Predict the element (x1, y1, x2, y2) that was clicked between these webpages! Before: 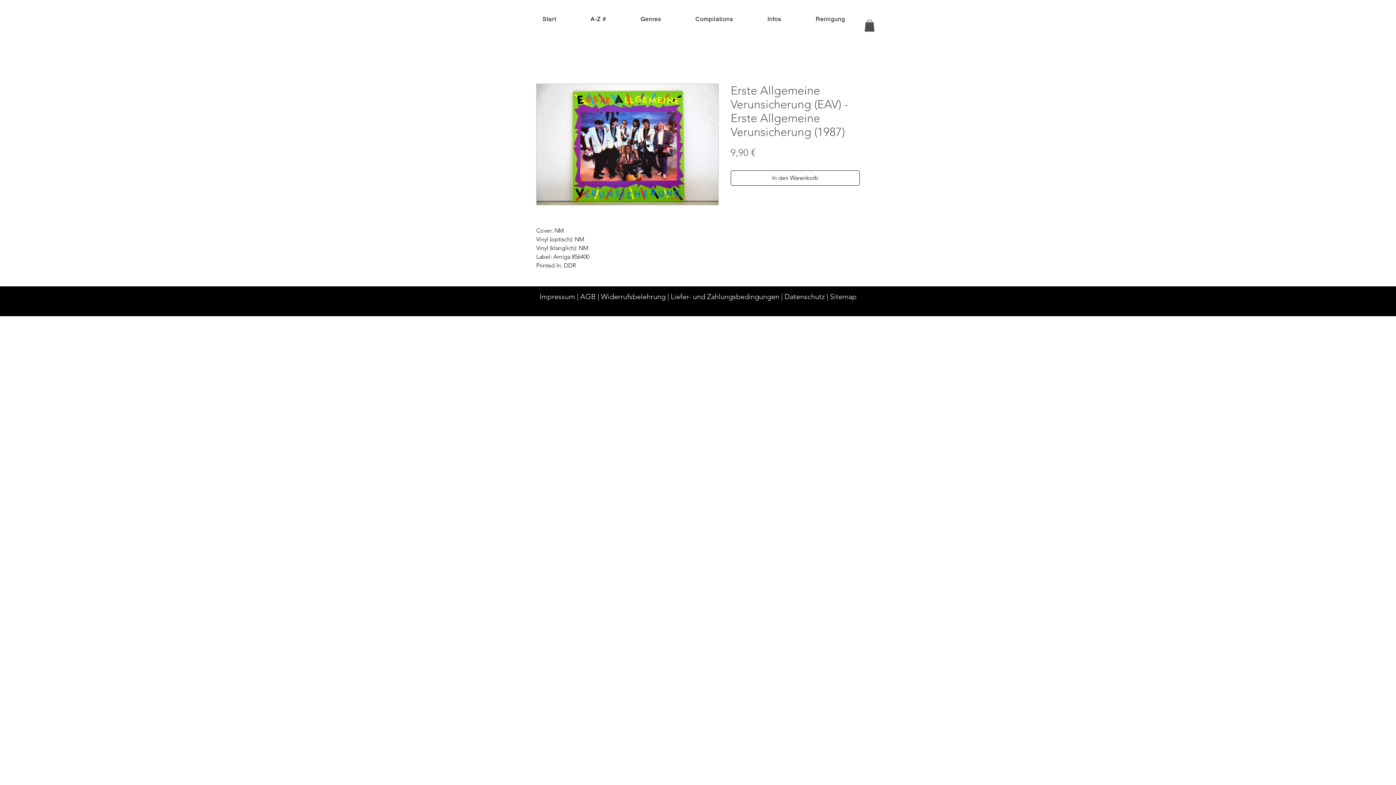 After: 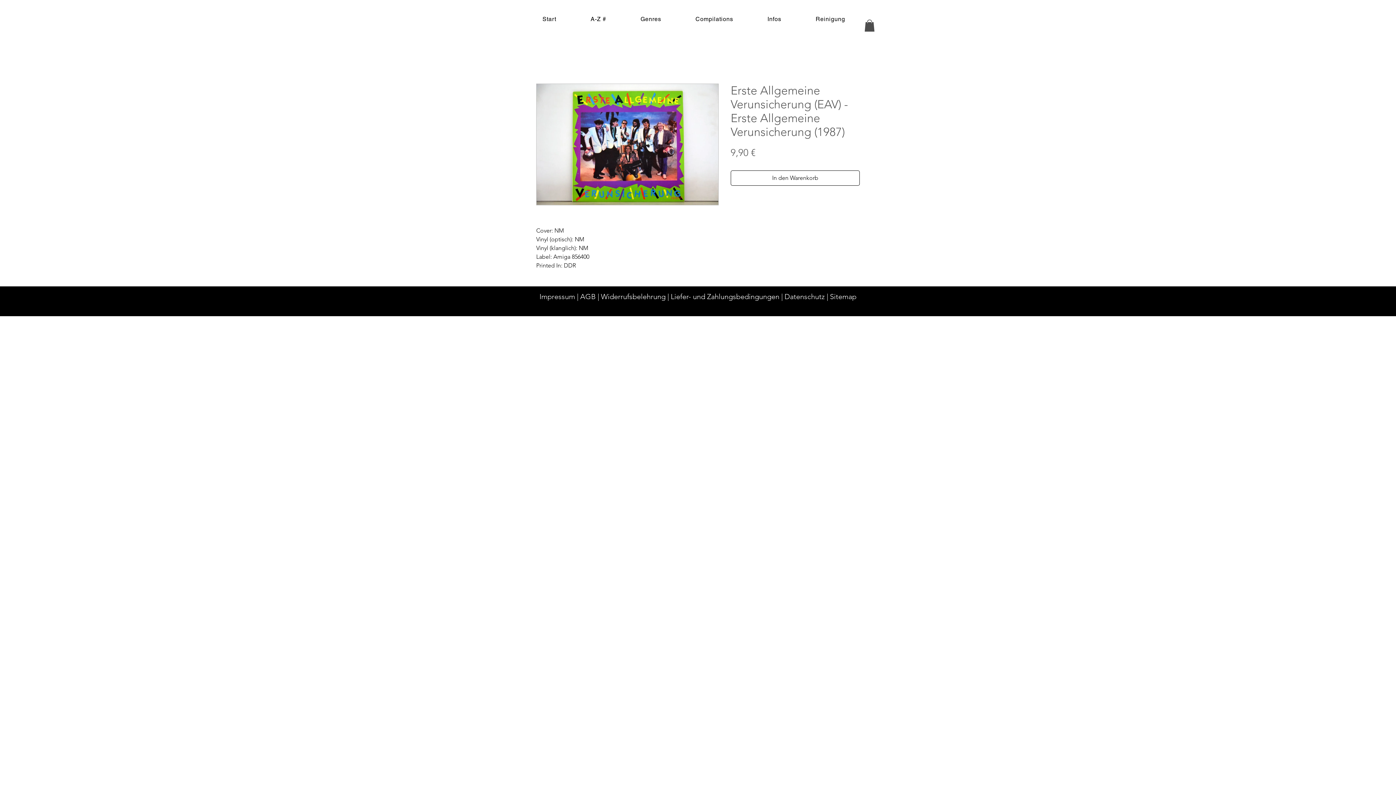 Action: bbox: (864, 19, 874, 31)